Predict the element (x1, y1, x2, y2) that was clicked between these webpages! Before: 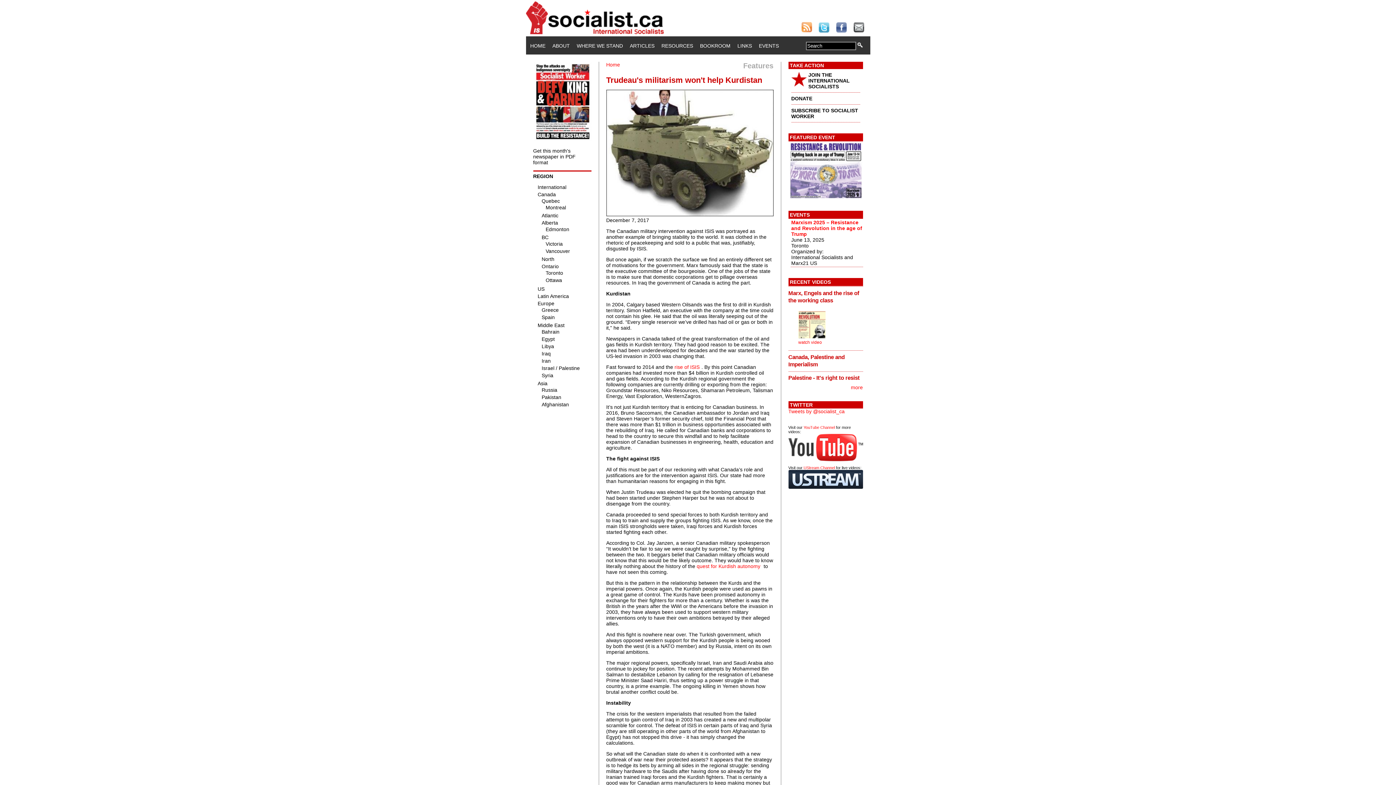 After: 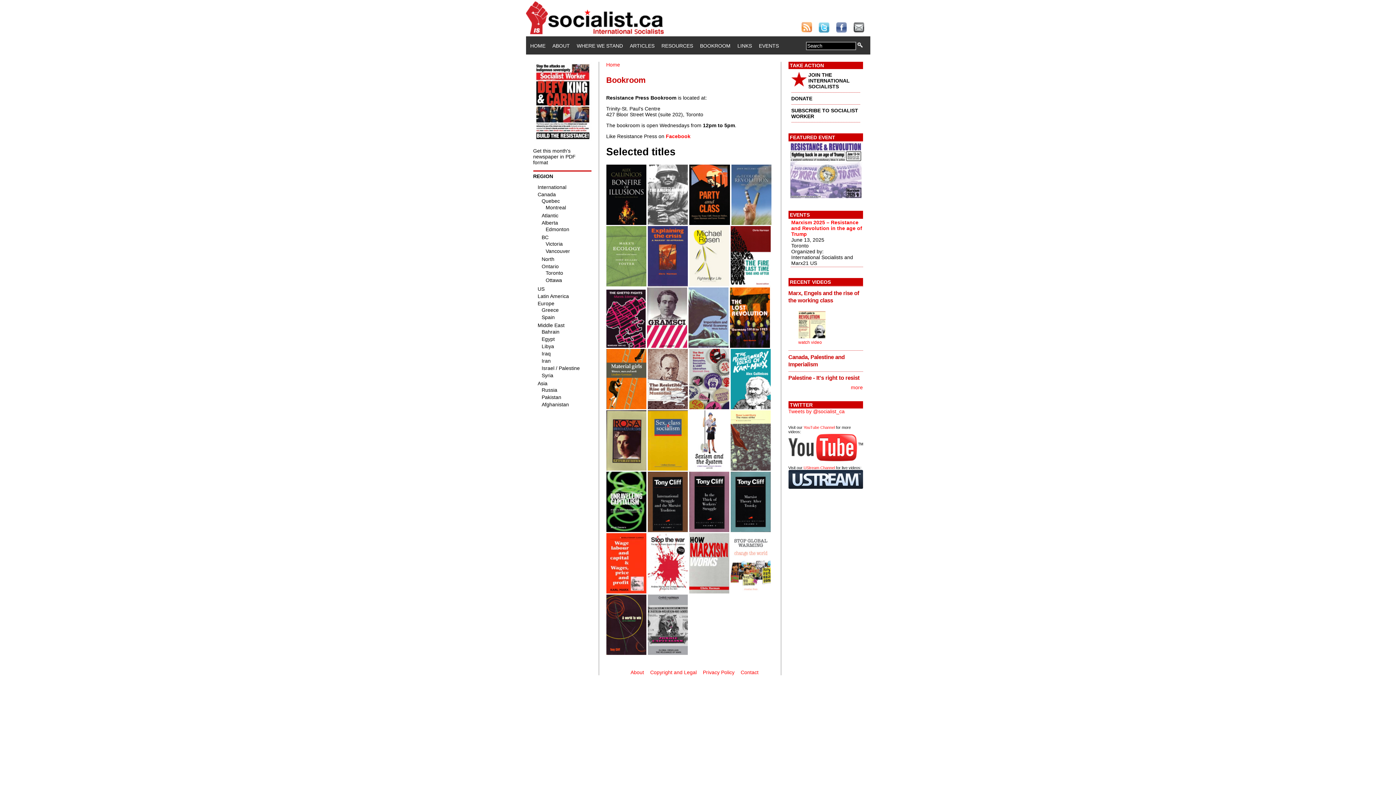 Action: label: BOOKROOM bbox: (700, 42, 730, 48)